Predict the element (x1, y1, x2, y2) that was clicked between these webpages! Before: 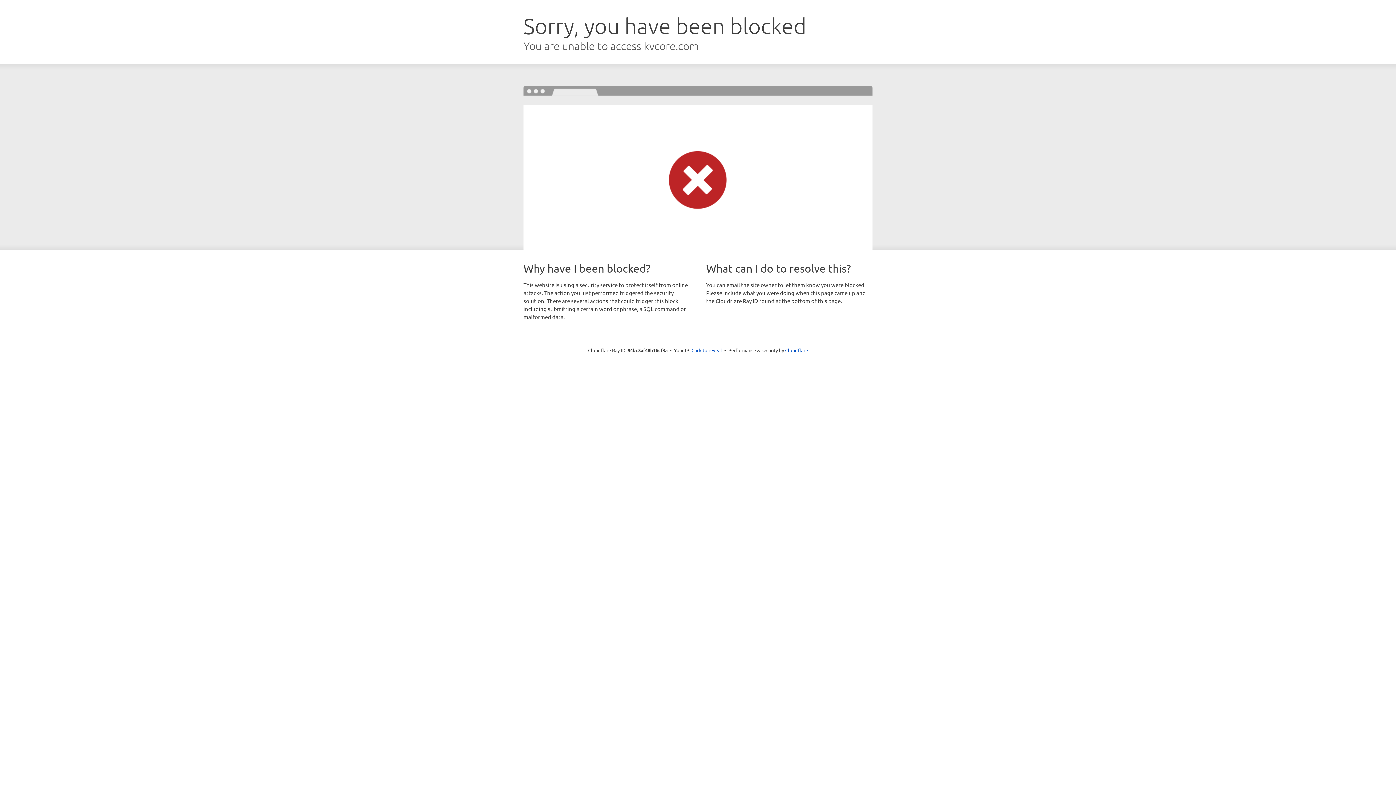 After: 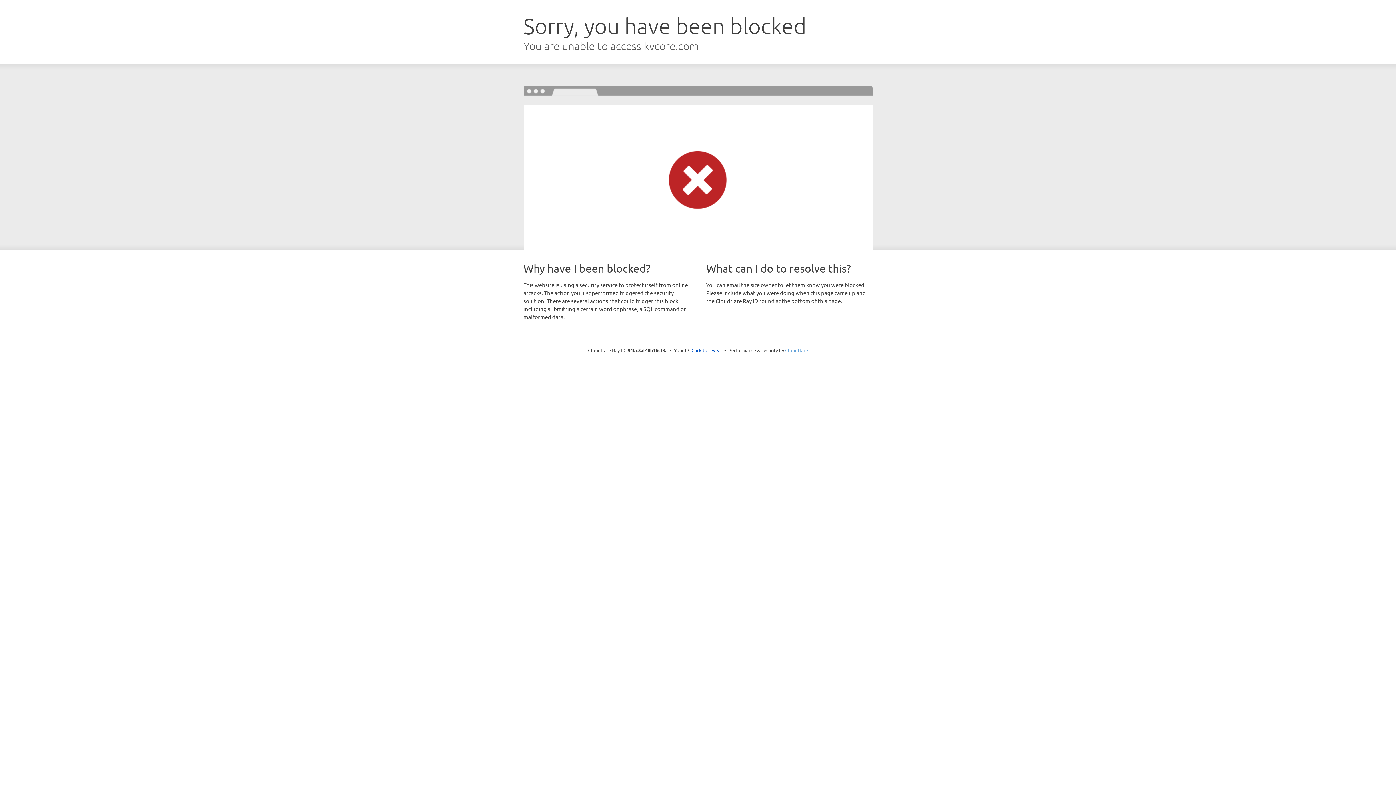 Action: bbox: (785, 347, 808, 353) label: Cloudflare